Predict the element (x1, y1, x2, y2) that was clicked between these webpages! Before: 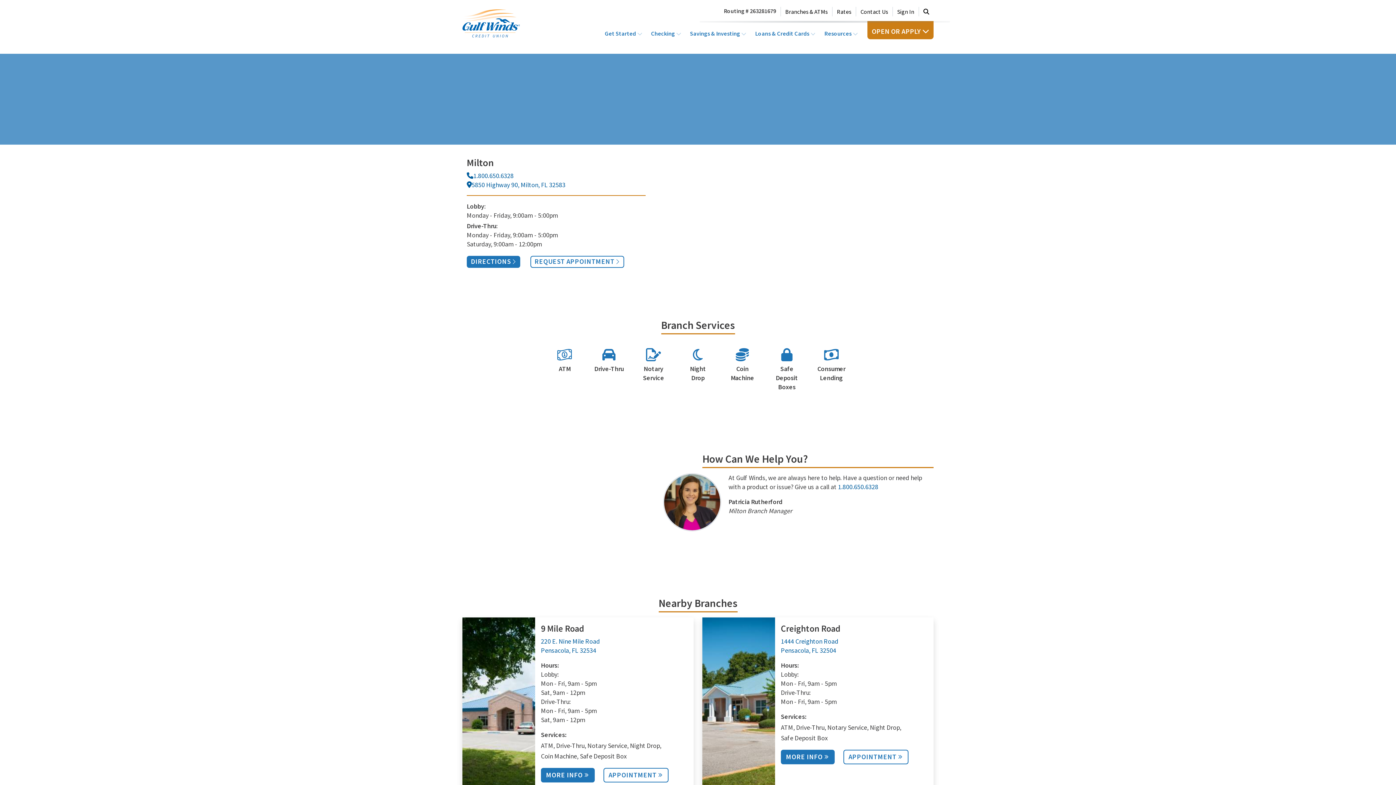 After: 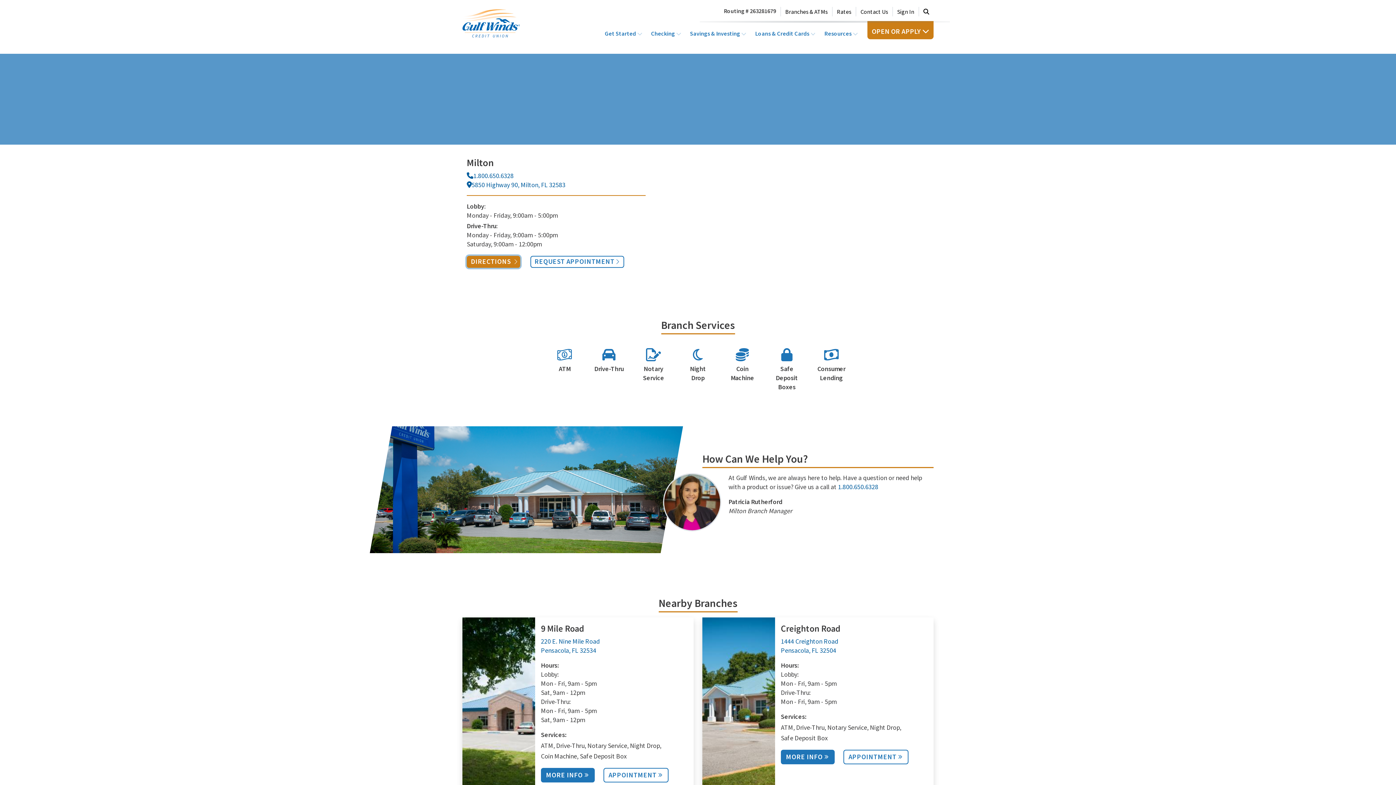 Action: bbox: (466, 255, 516, 267) label: Directions opens in a new window